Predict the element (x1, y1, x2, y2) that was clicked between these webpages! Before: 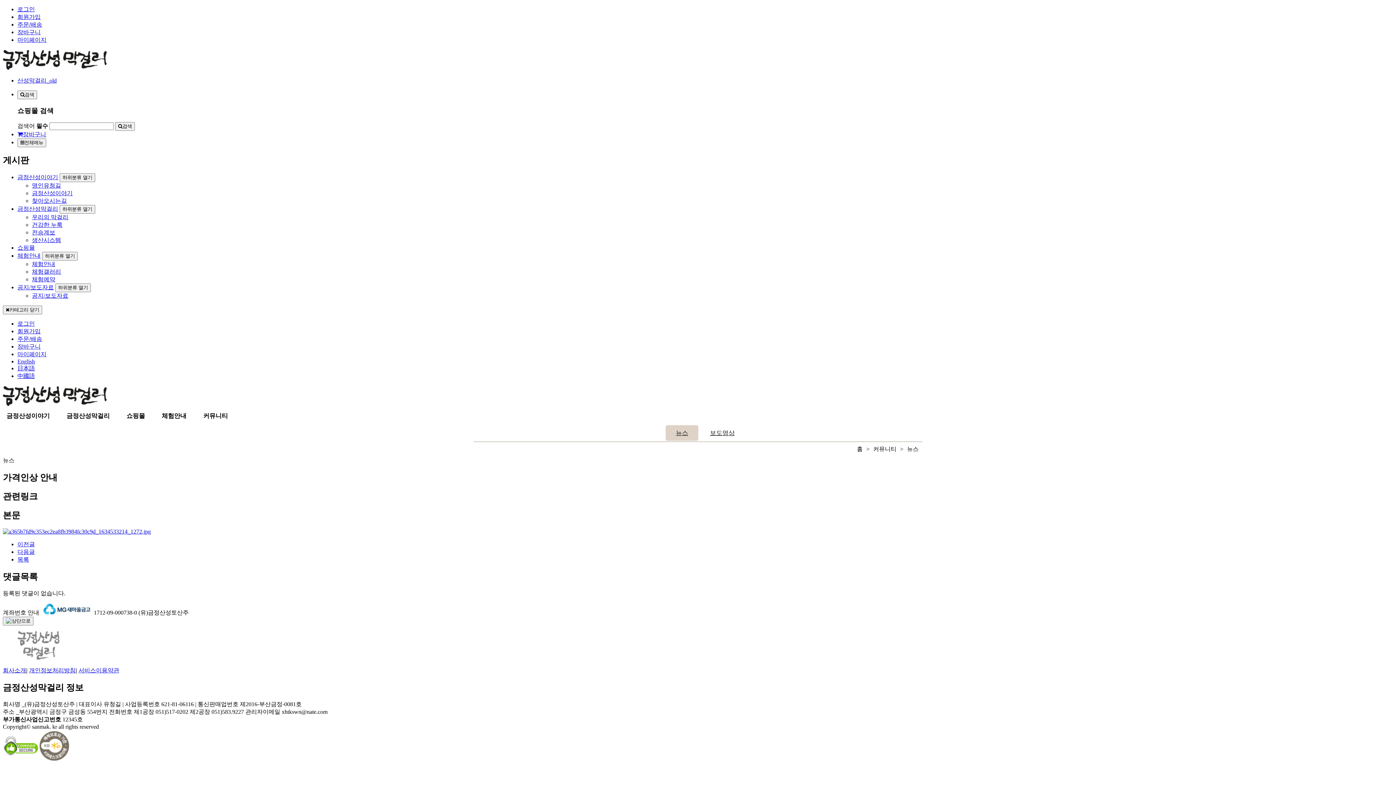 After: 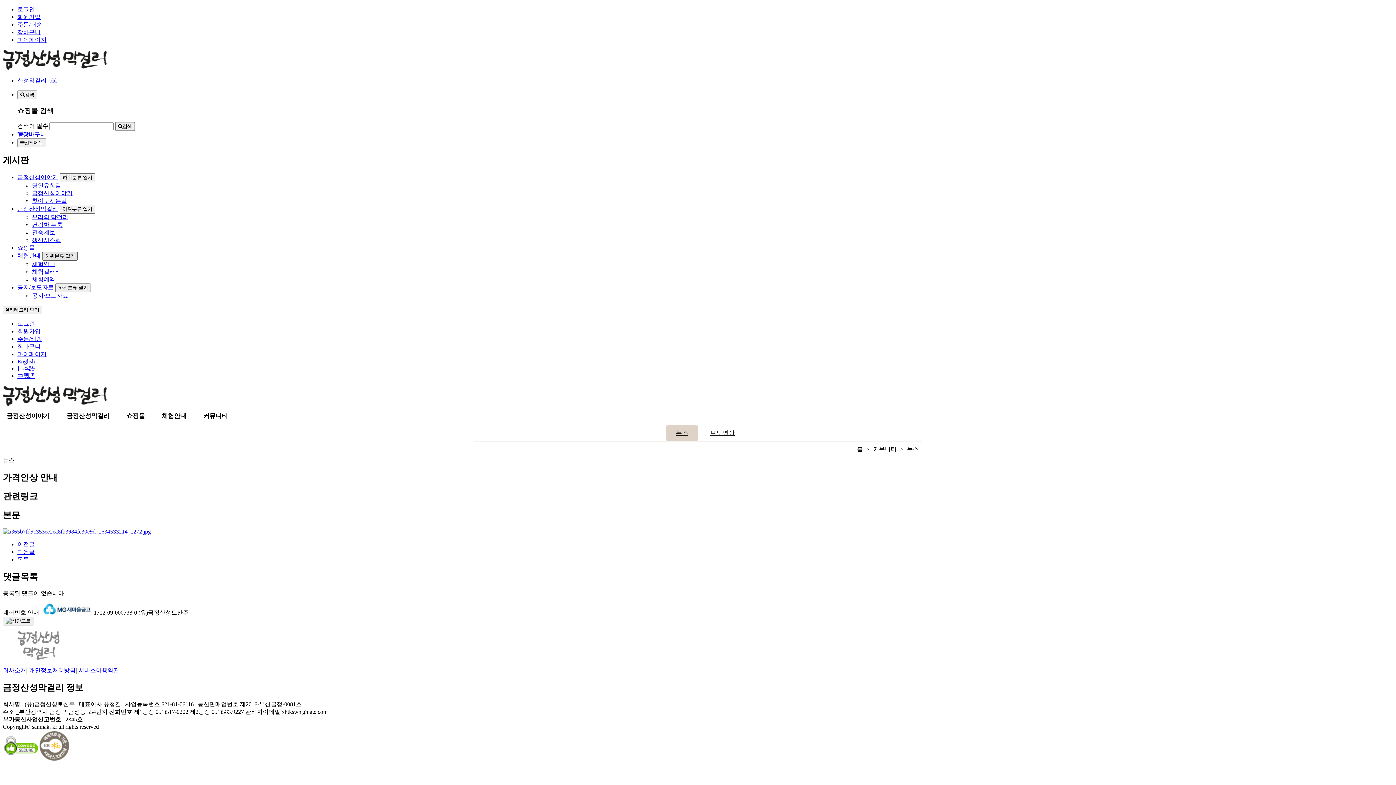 Action: bbox: (42, 252, 77, 260) label: 하위분류 열기